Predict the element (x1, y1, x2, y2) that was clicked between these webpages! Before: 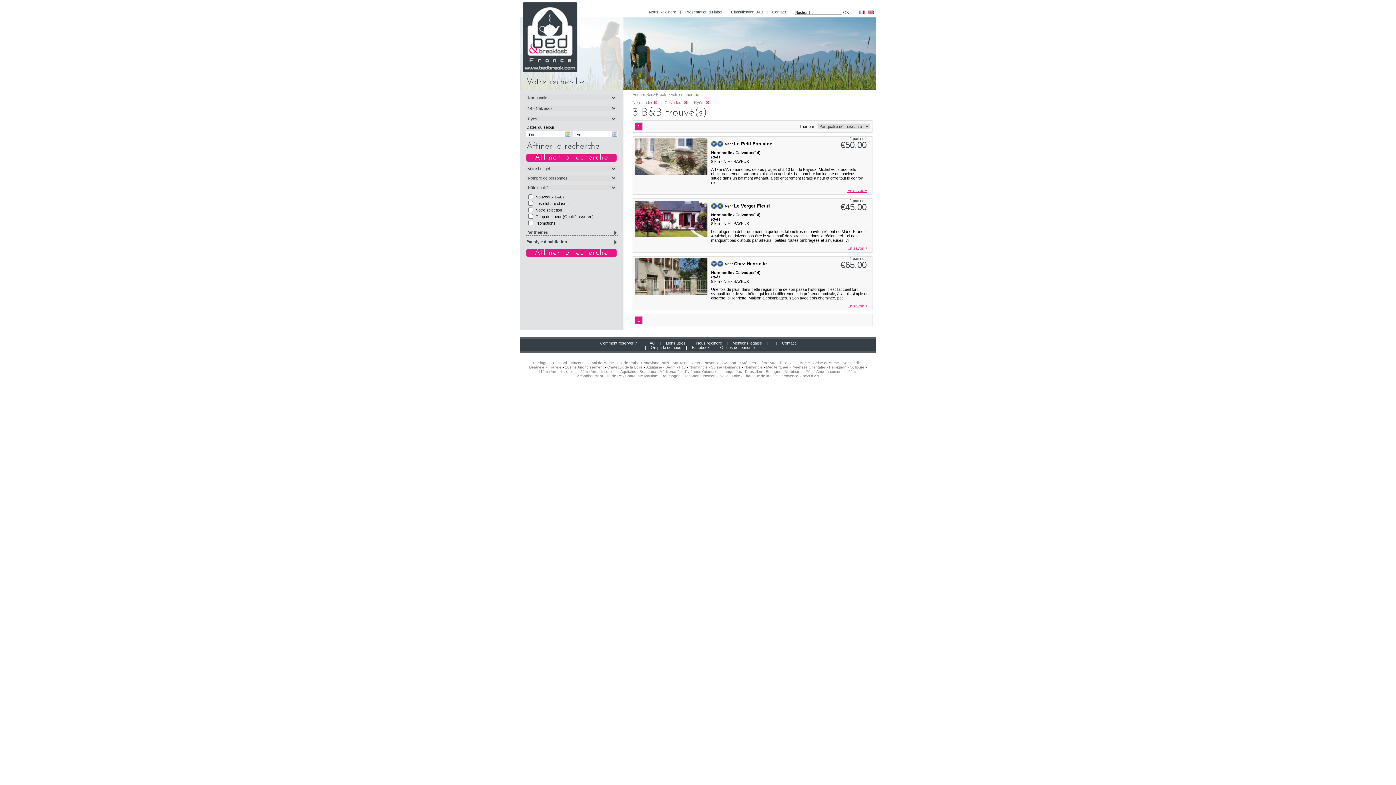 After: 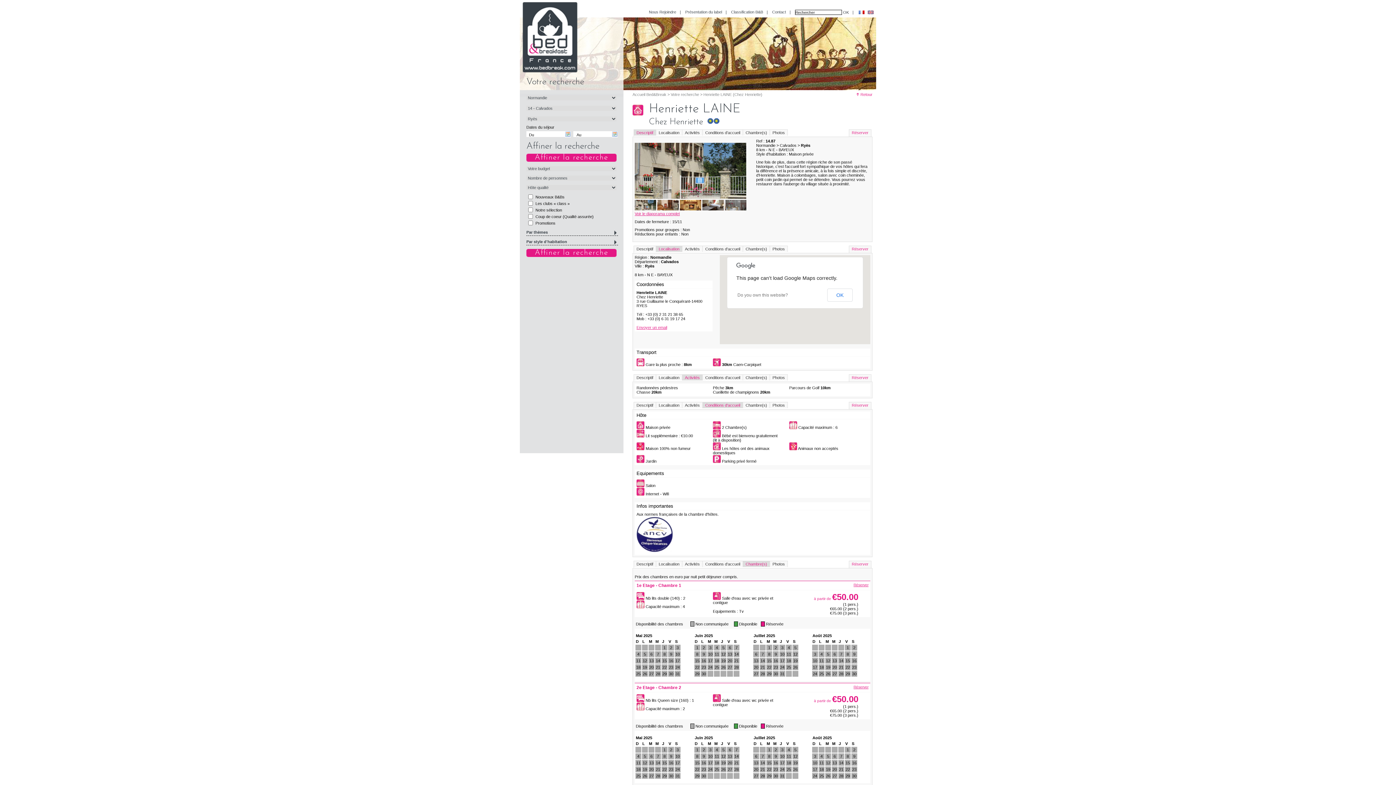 Action: bbox: (634, 291, 707, 295)